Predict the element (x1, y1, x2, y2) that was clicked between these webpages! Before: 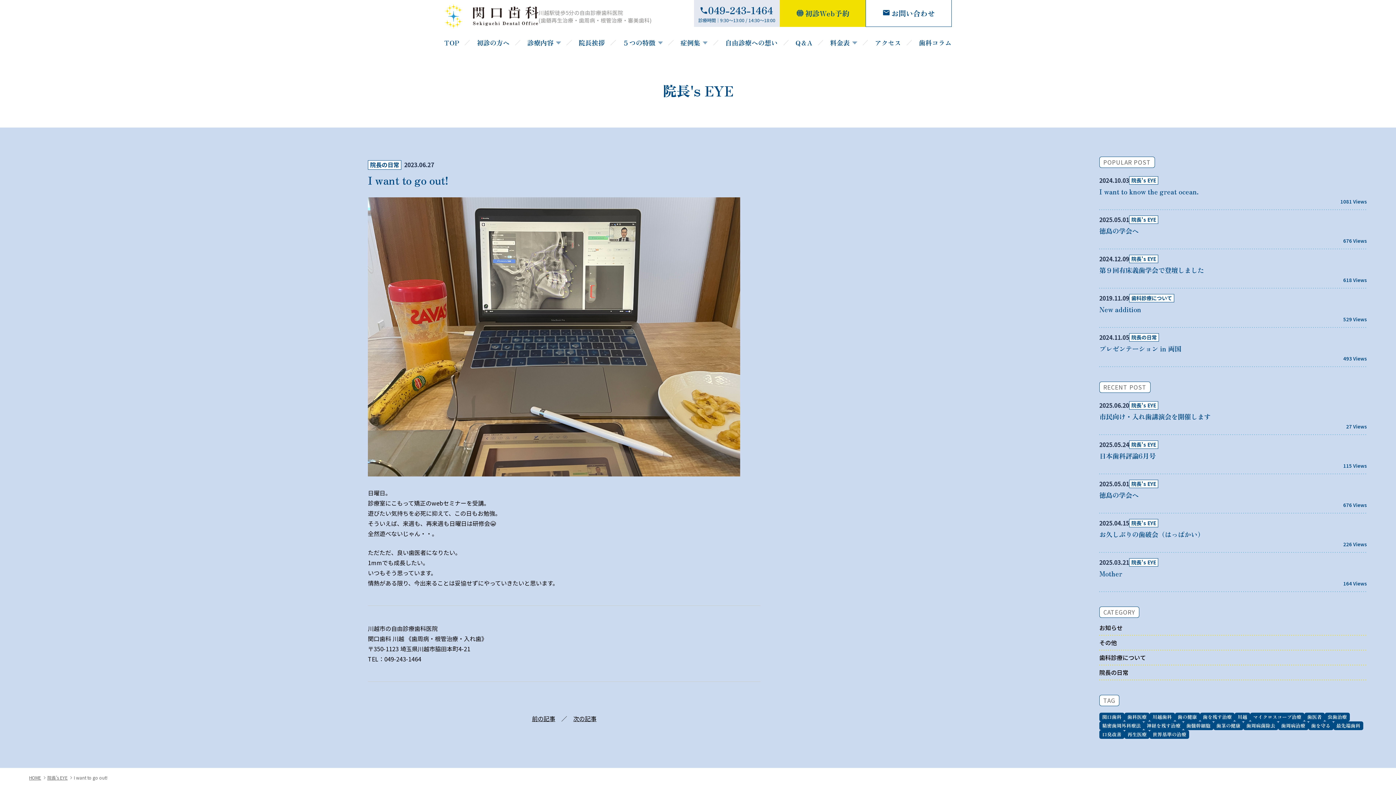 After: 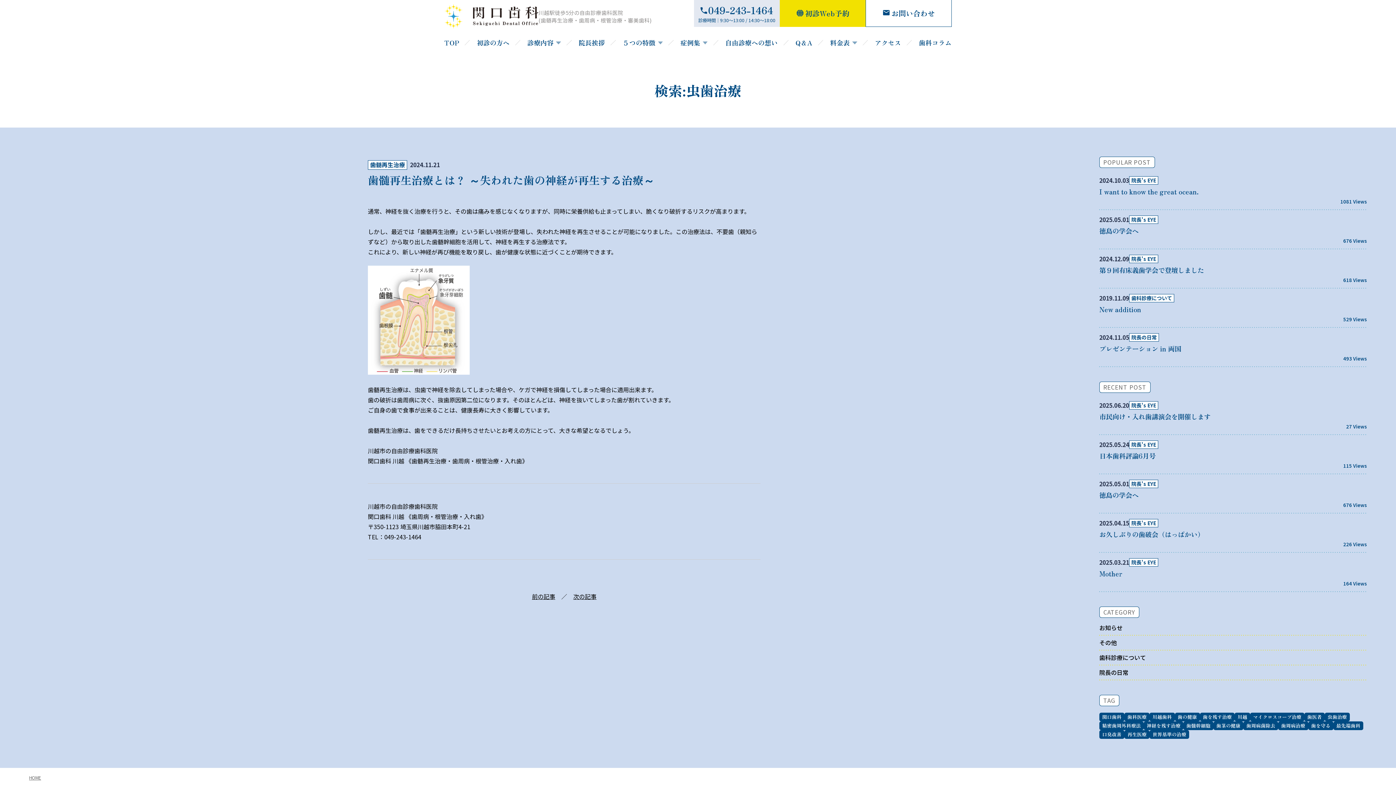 Action: label: 虫歯治療 (1個の項目) bbox: (1325, 713, 1350, 721)